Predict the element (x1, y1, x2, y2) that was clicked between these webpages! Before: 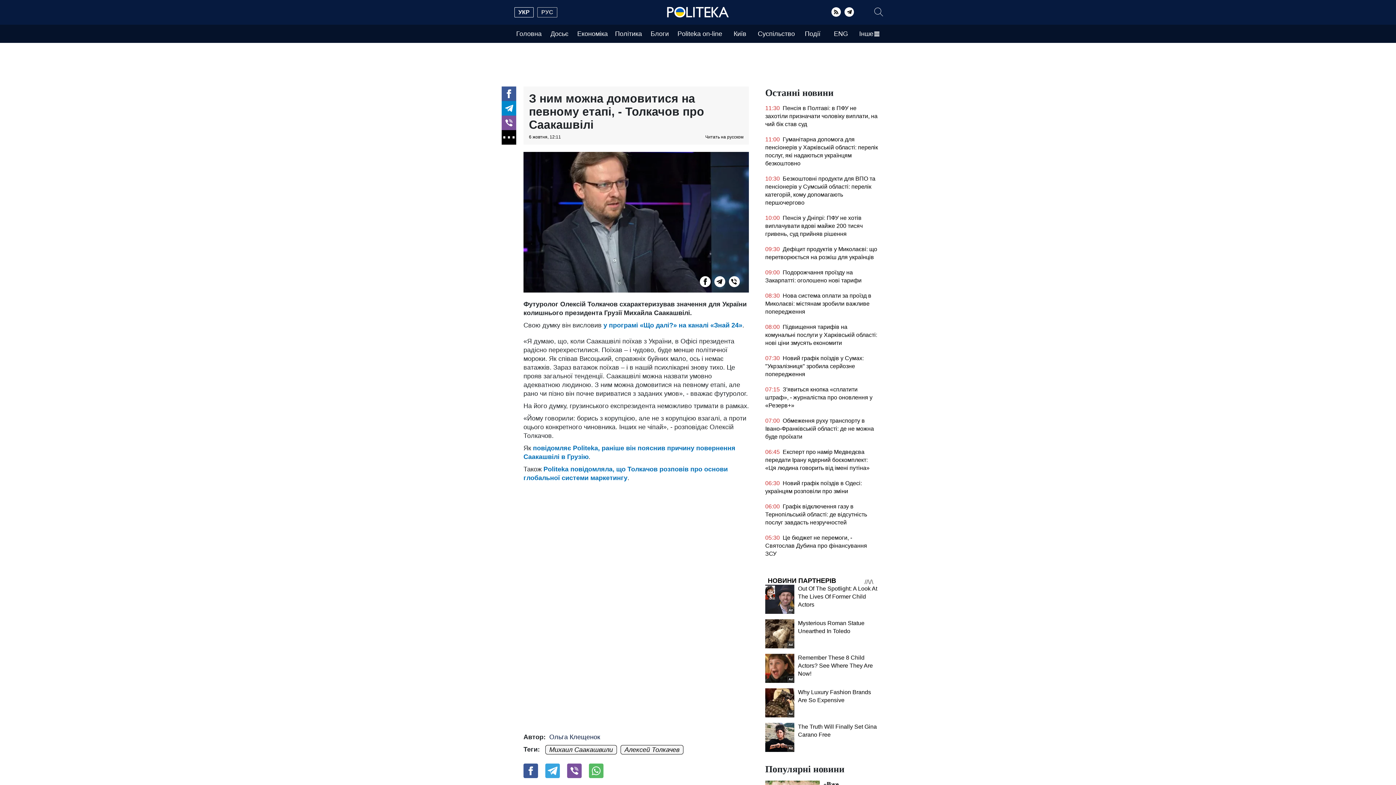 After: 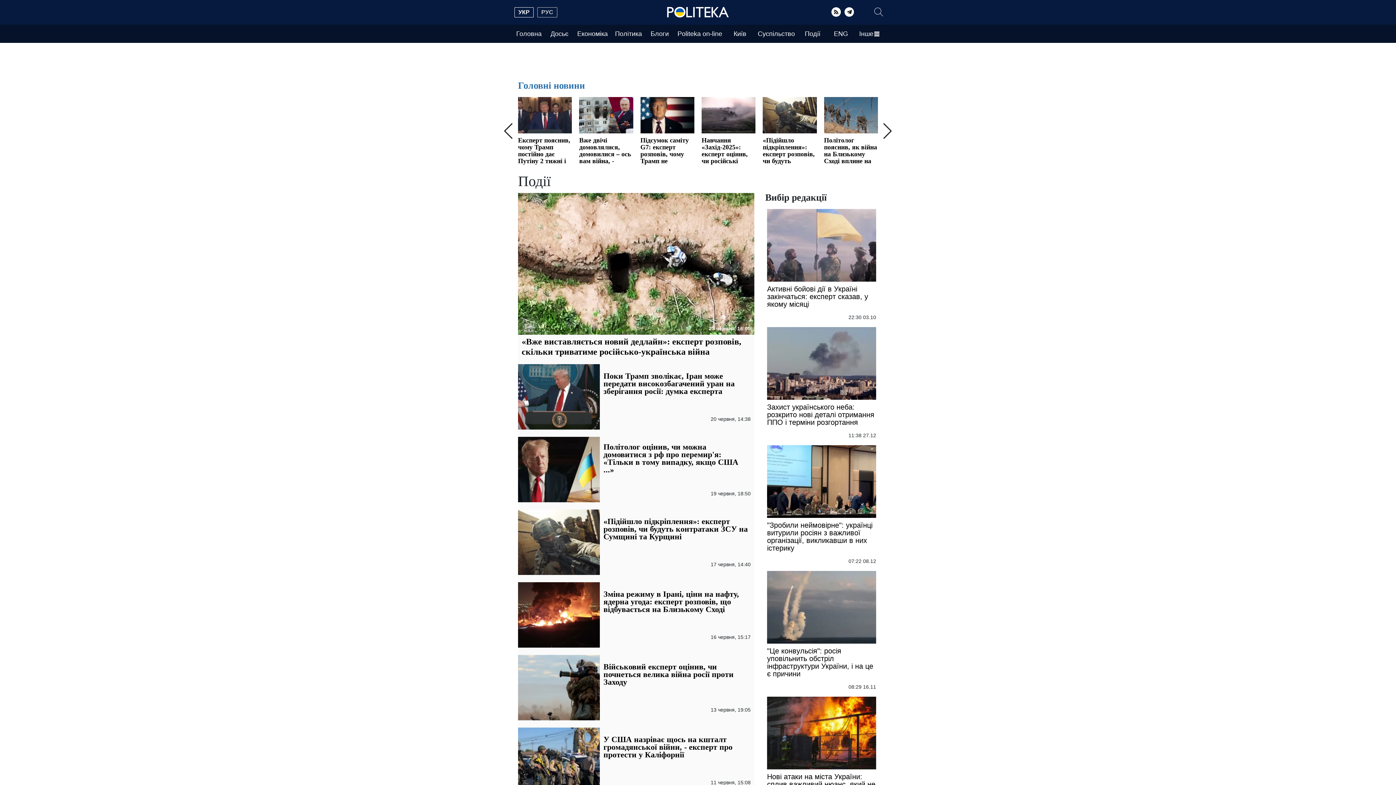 Action: label: Події bbox: (801, 30, 824, 37)